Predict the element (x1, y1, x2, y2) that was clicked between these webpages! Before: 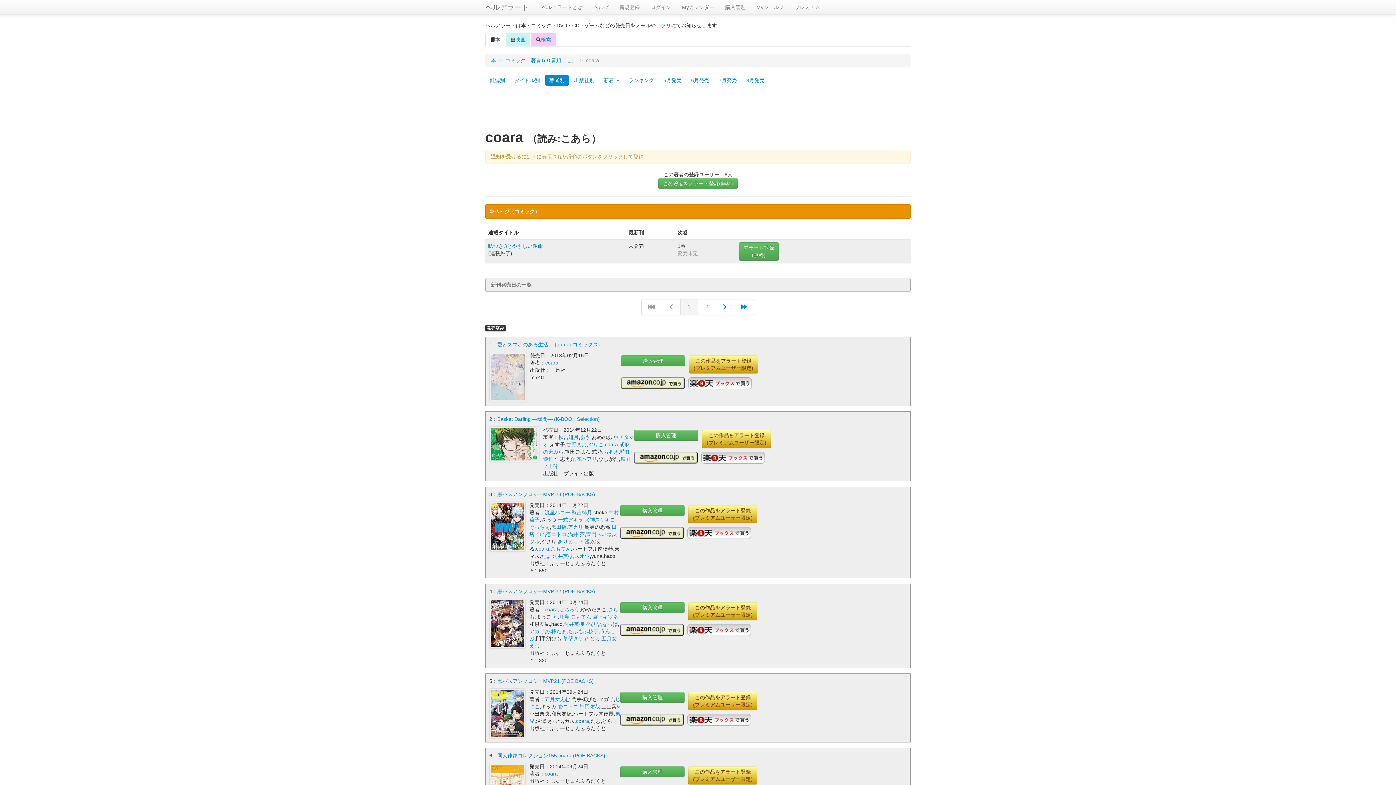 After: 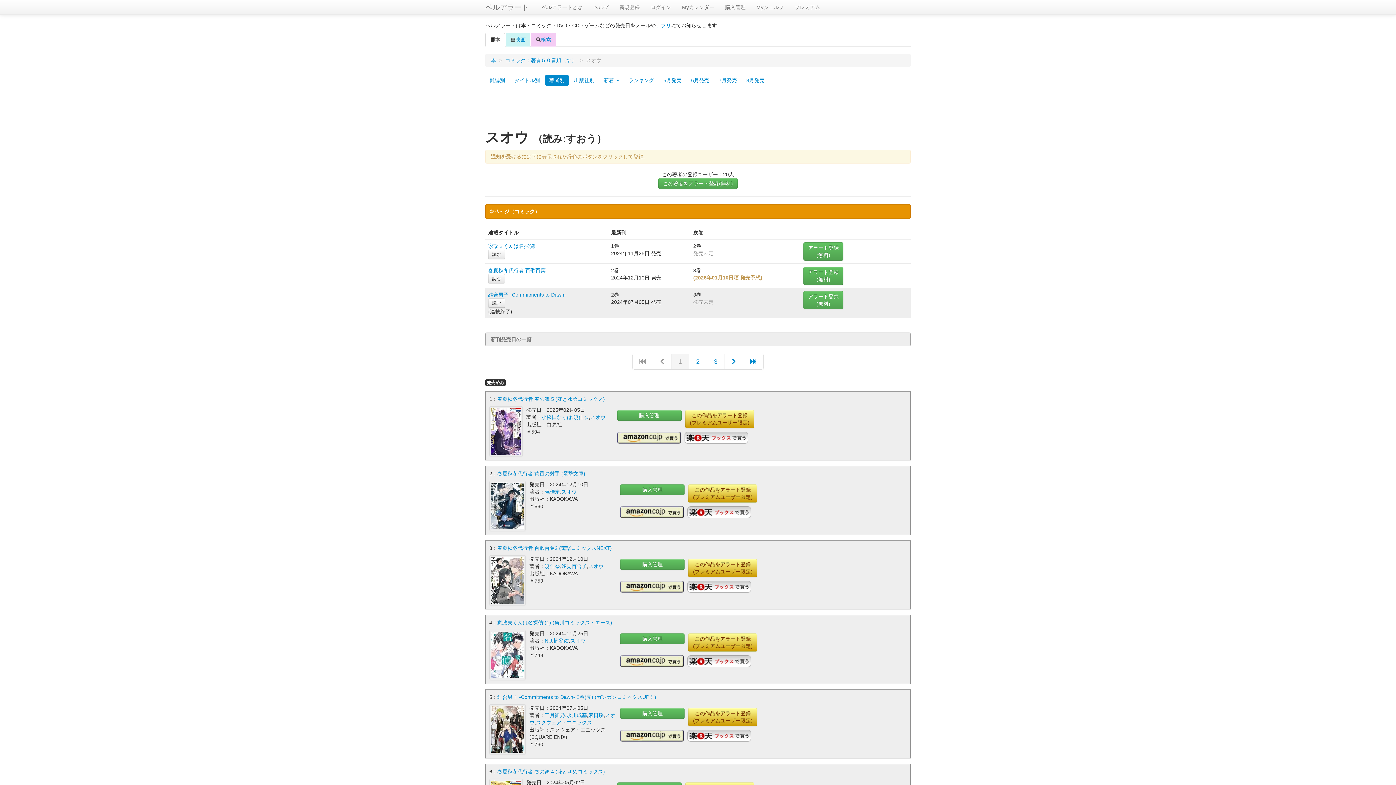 Action: bbox: (574, 553, 589, 559) label: スオウ